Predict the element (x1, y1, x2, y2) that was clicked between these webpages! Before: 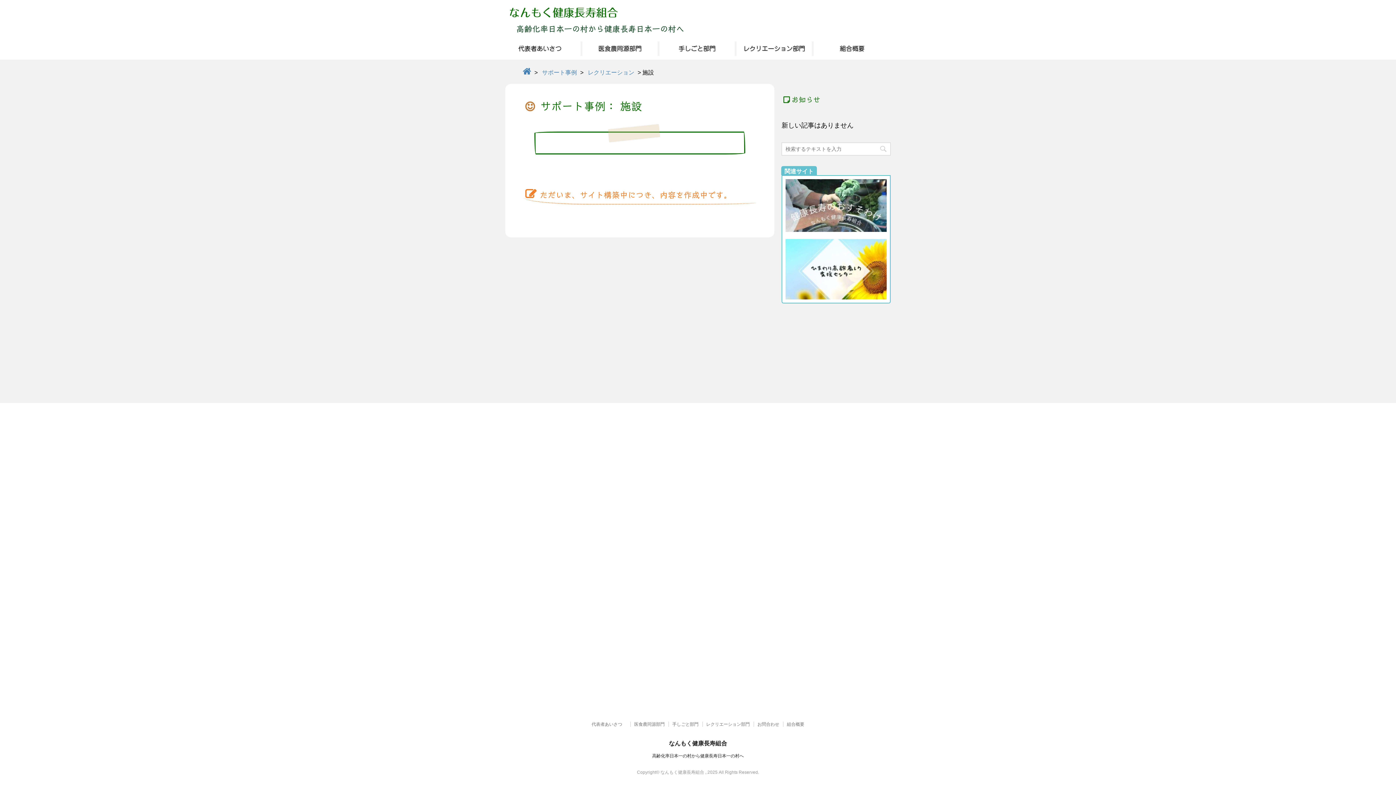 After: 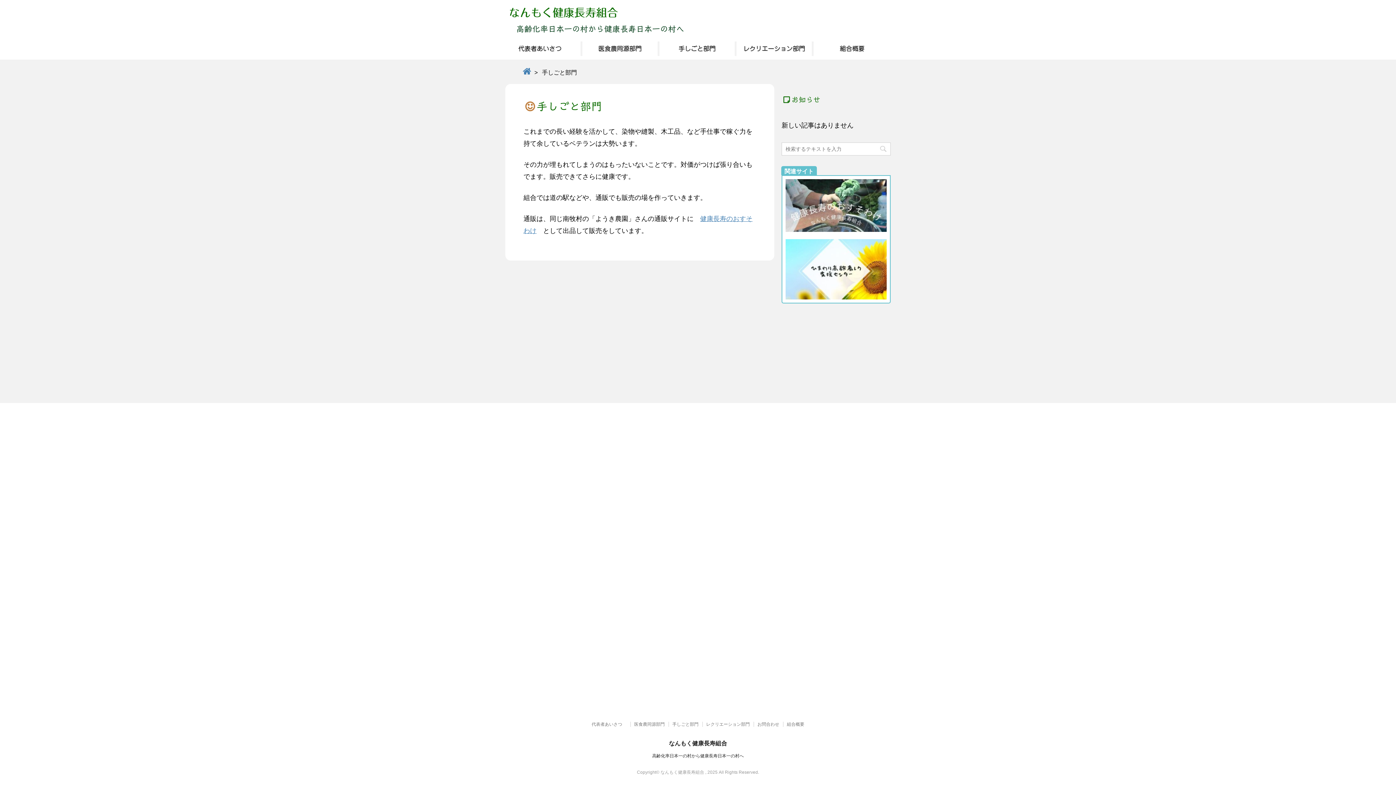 Action: bbox: (672, 722, 698, 727) label: 手しごと部門